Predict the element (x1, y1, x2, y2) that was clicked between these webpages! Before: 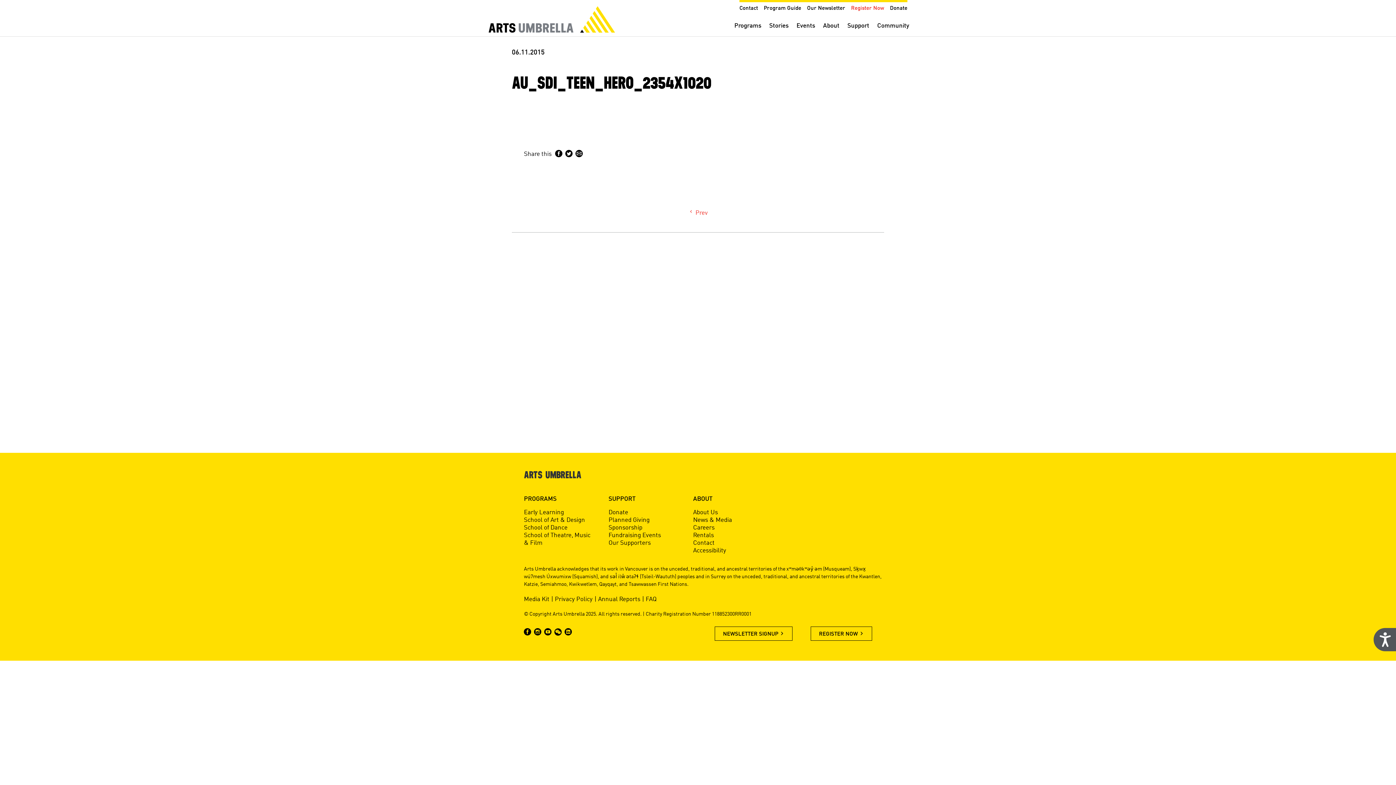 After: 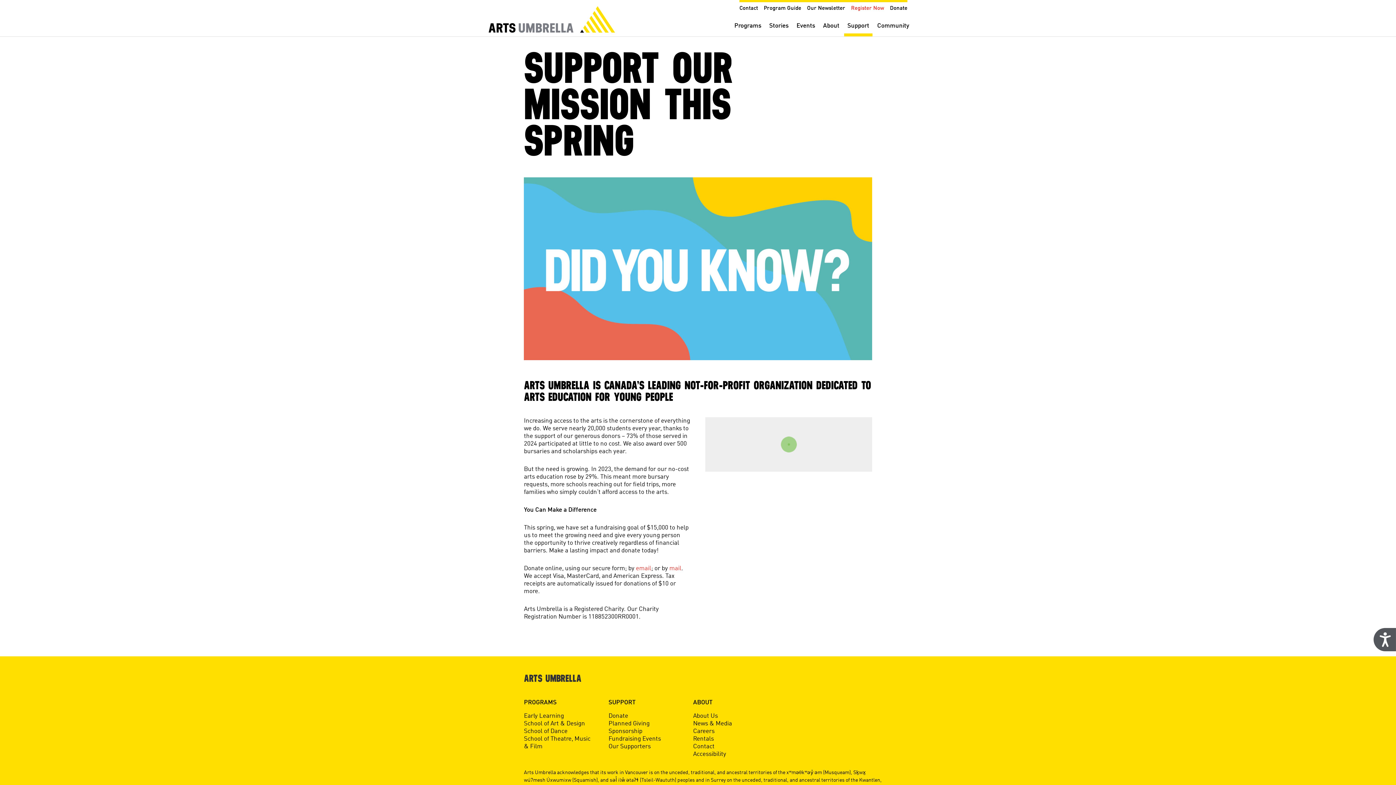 Action: bbox: (890, 5, 907, 12) label: Donate